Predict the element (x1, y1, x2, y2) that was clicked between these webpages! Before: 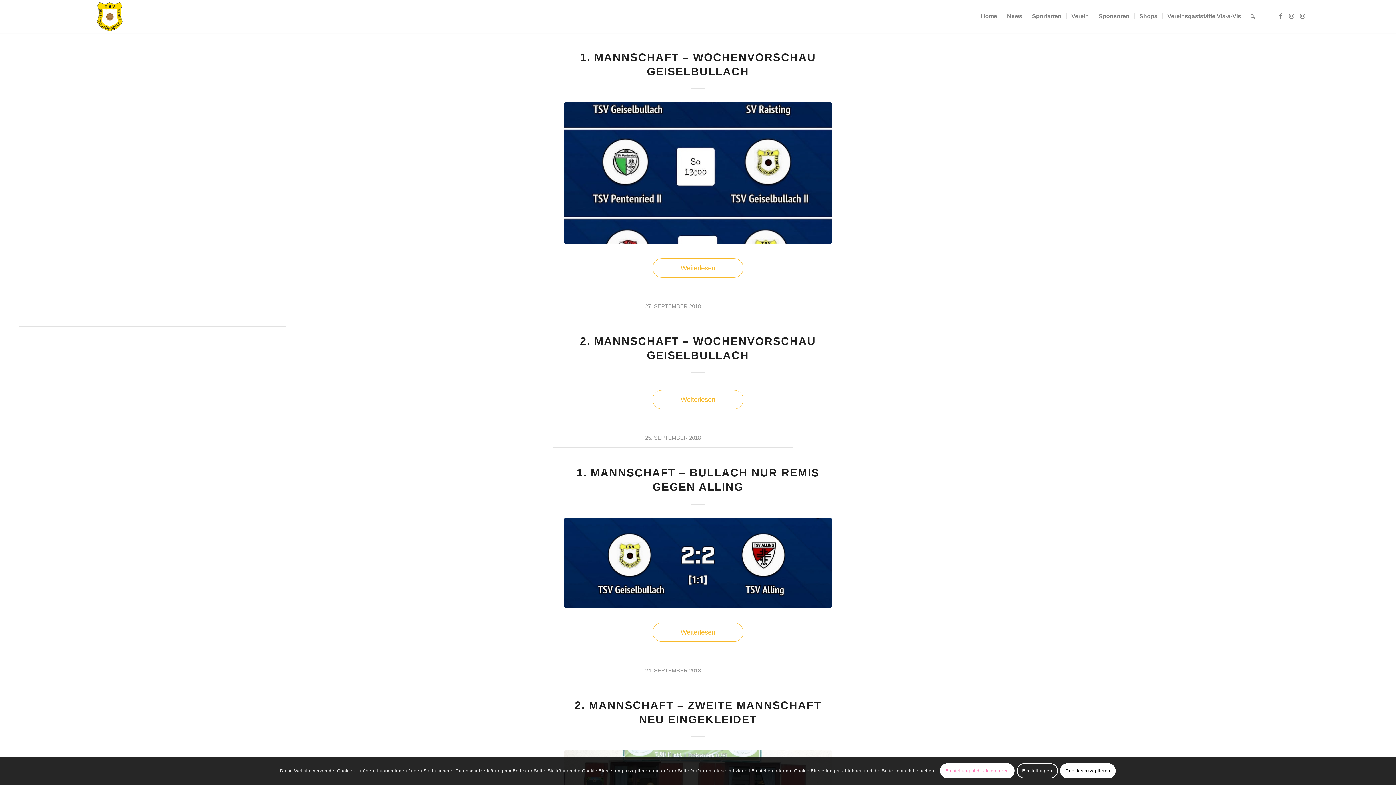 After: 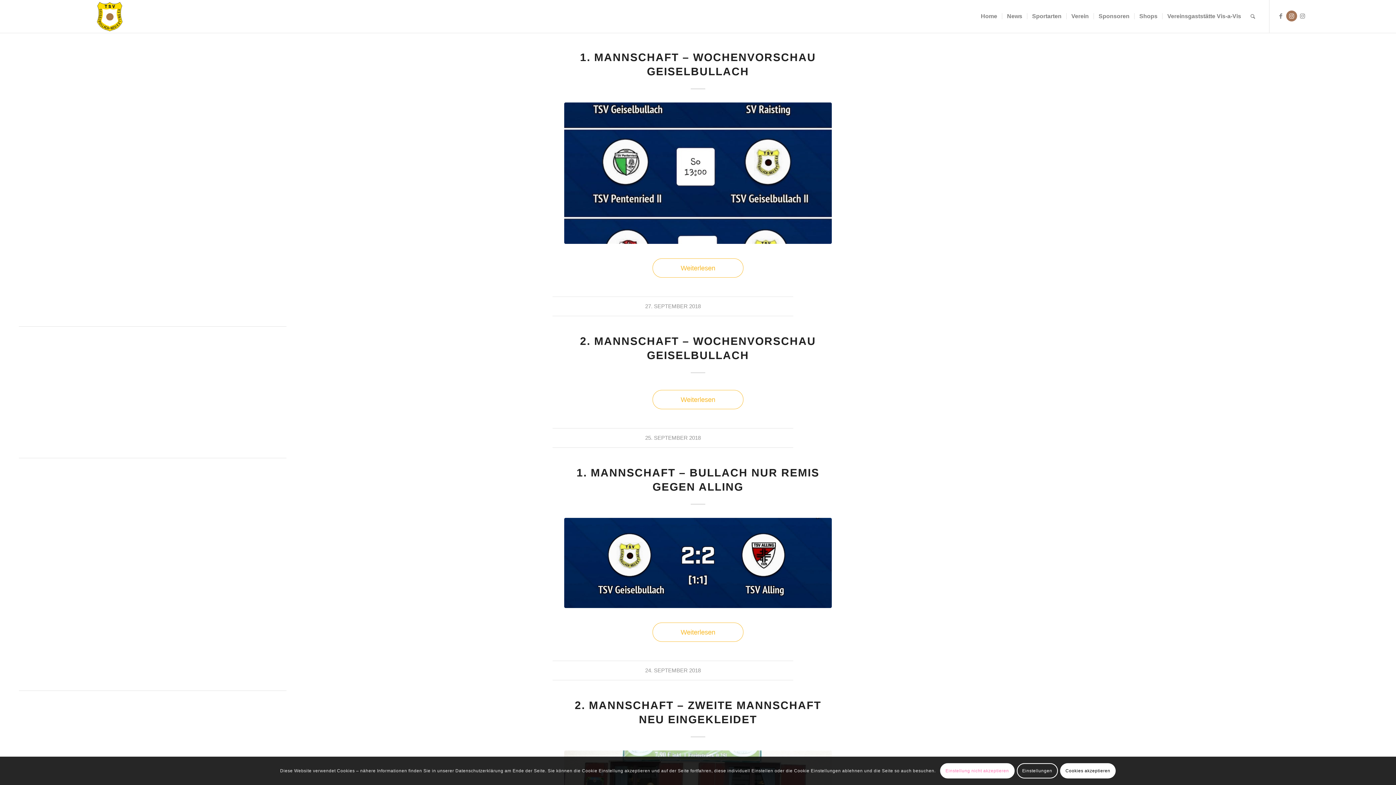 Action: bbox: (1286, 10, 1297, 21) label: Link zu Instagram